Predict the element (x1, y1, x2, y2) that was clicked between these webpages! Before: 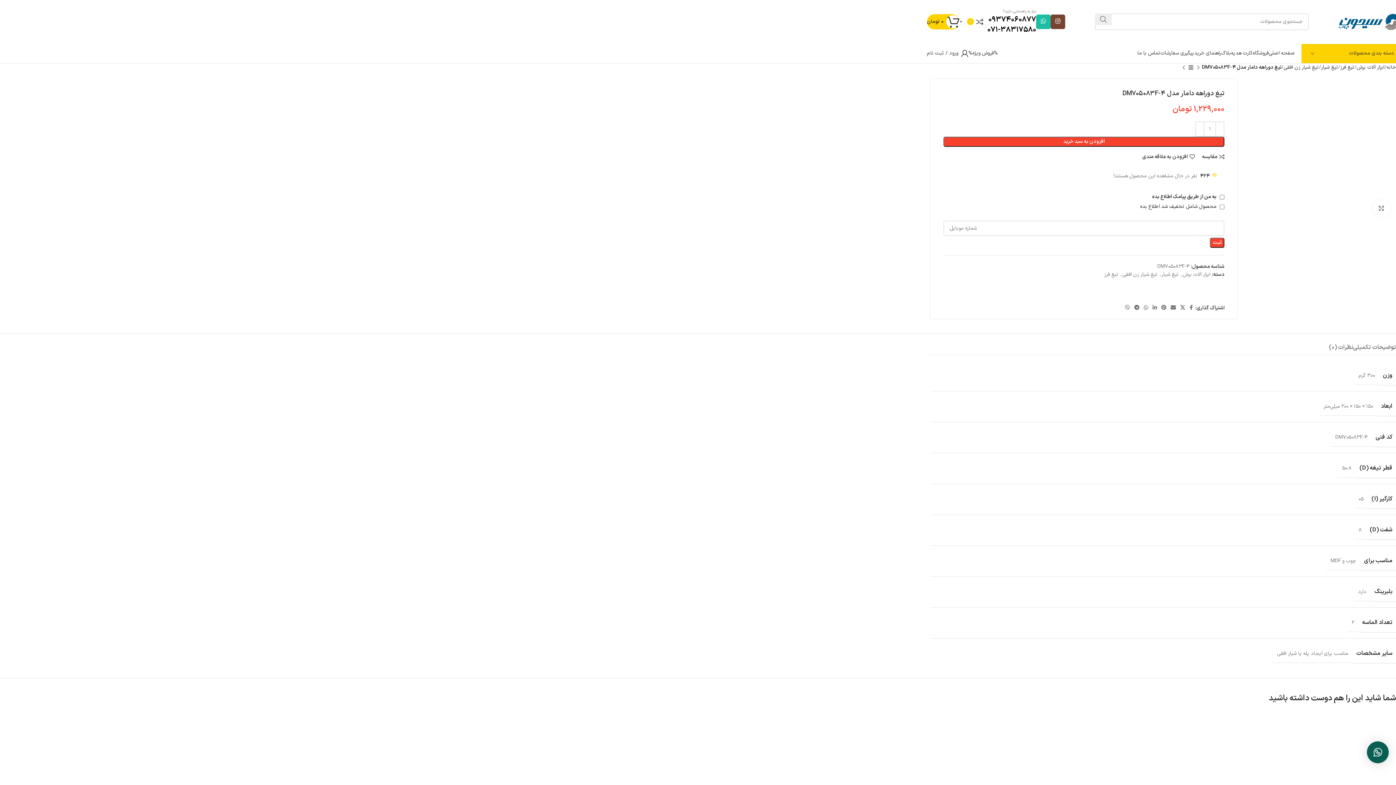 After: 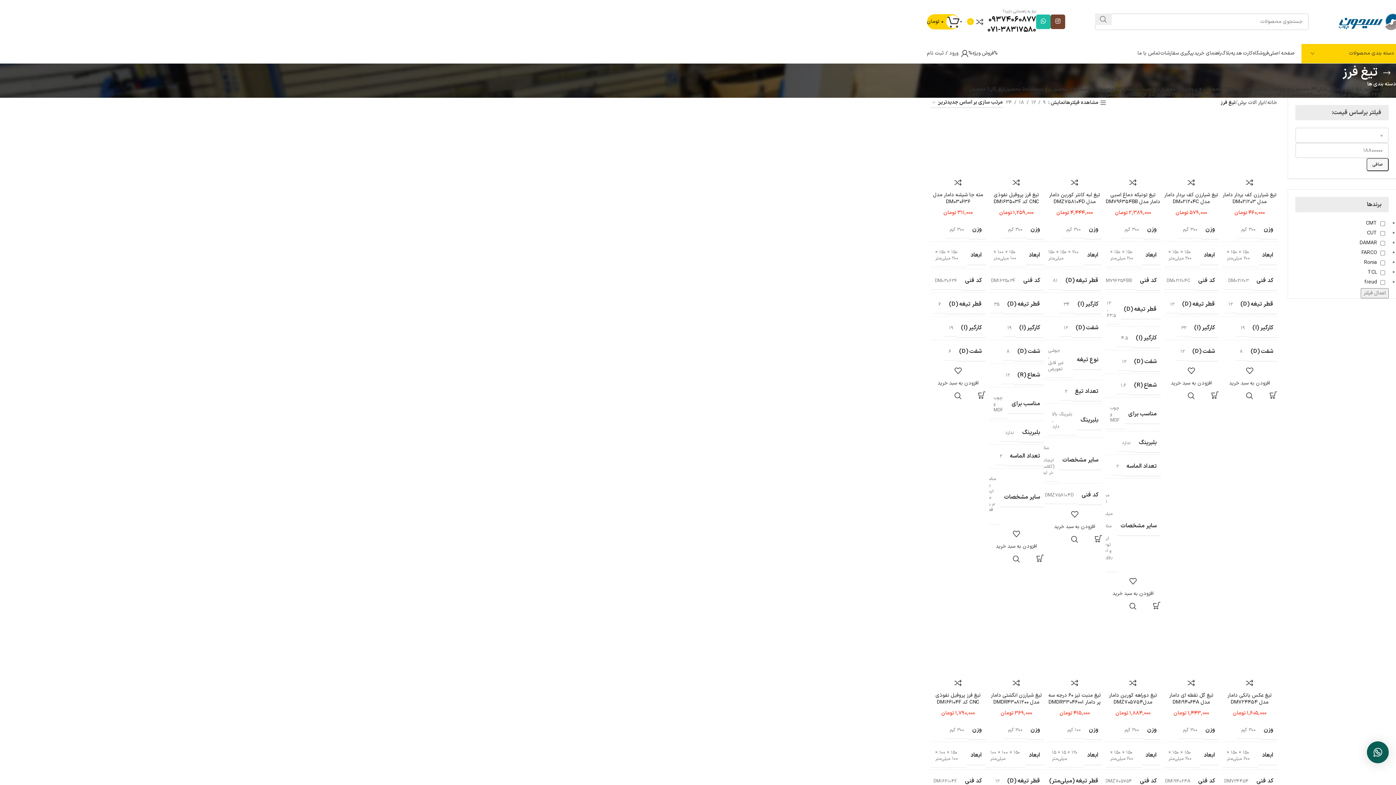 Action: bbox: (1096, 272, 1111, 277) label: تیغ فرز